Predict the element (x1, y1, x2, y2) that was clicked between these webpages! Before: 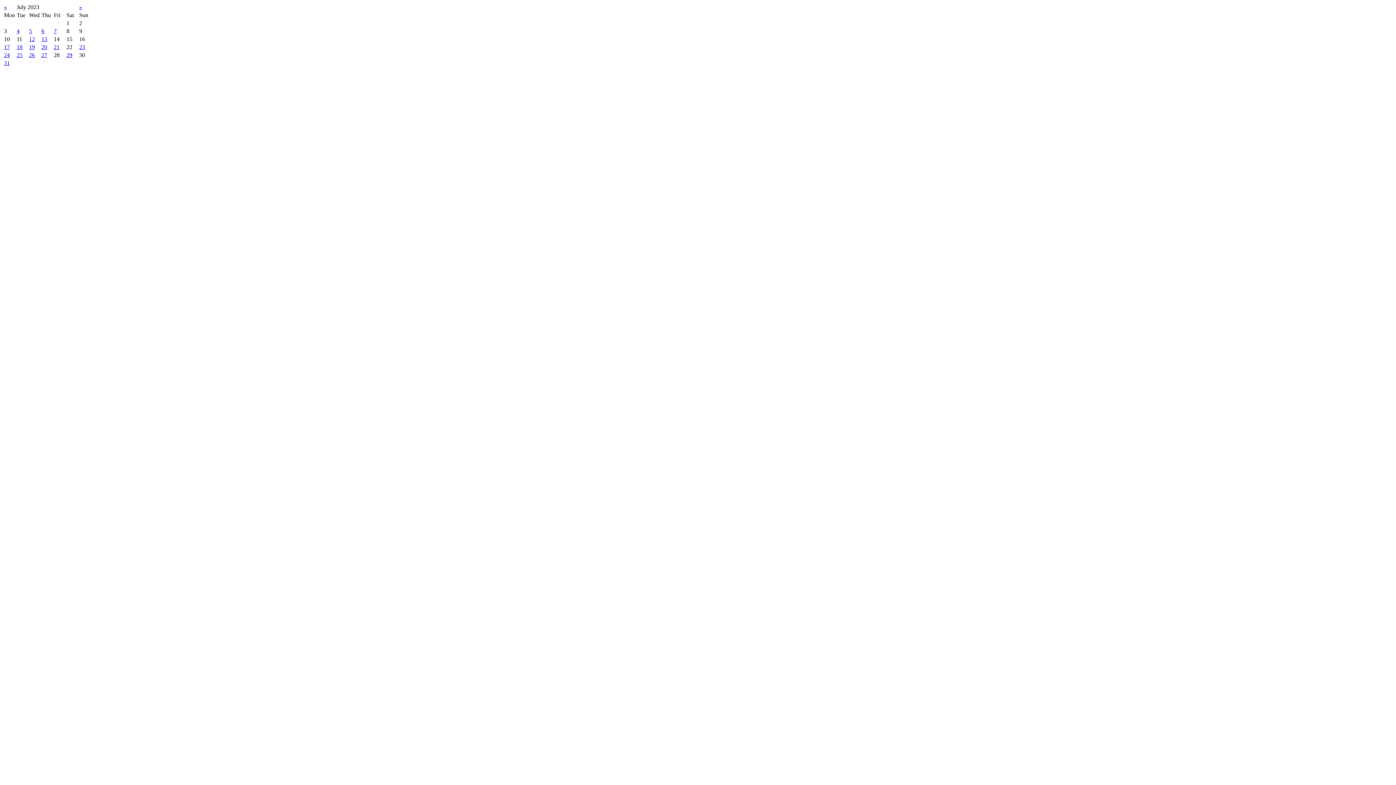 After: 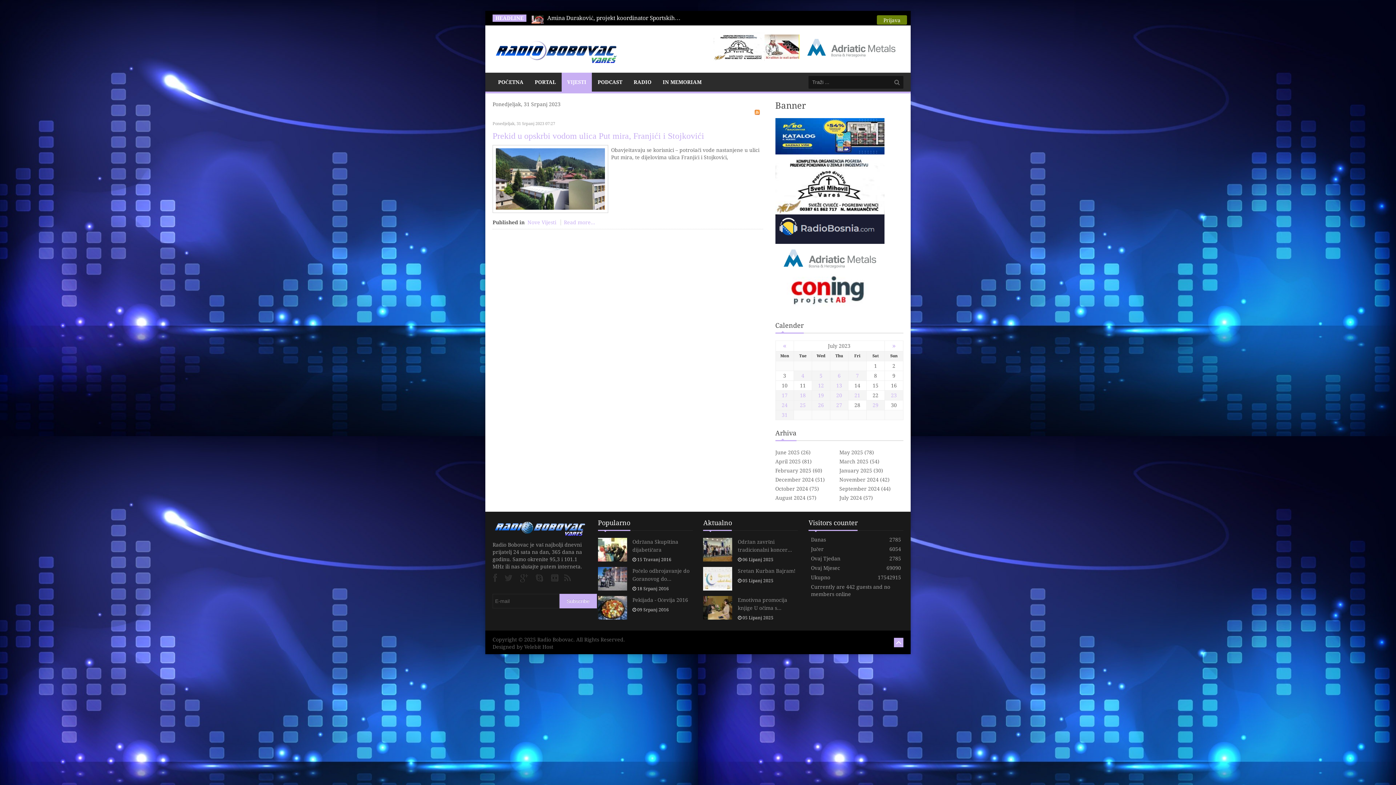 Action: bbox: (4, 60, 9, 66) label: 31